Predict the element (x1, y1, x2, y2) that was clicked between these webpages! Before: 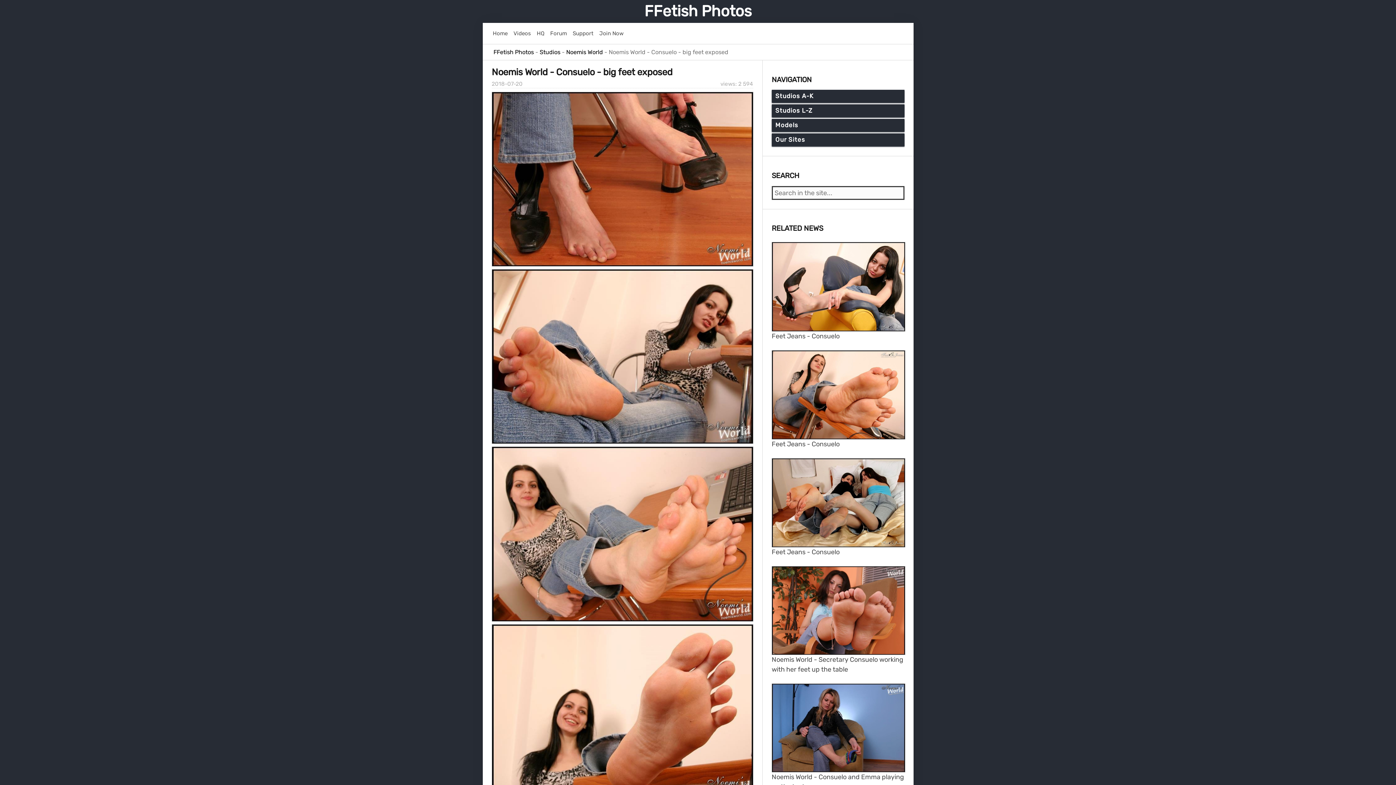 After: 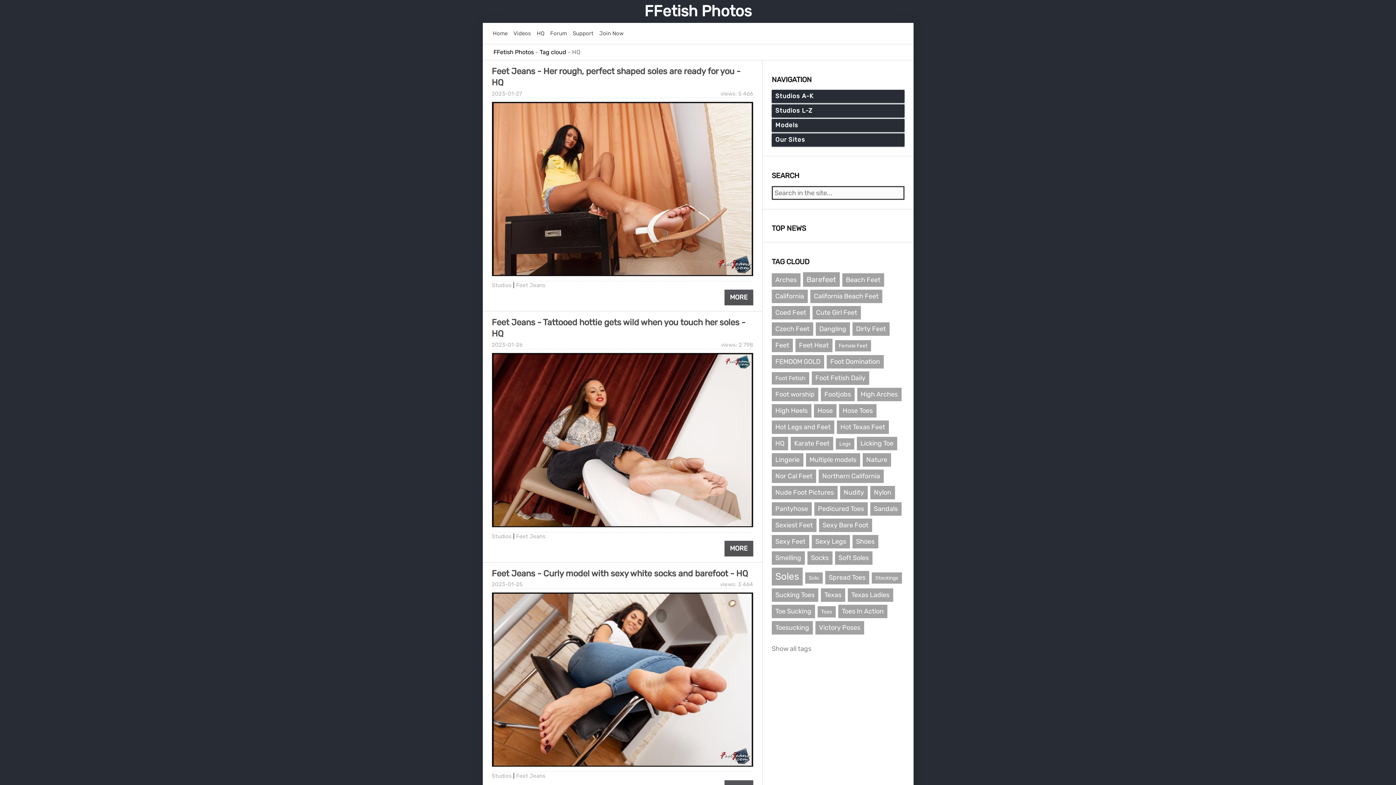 Action: bbox: (536, 29, 544, 37) label: HQ